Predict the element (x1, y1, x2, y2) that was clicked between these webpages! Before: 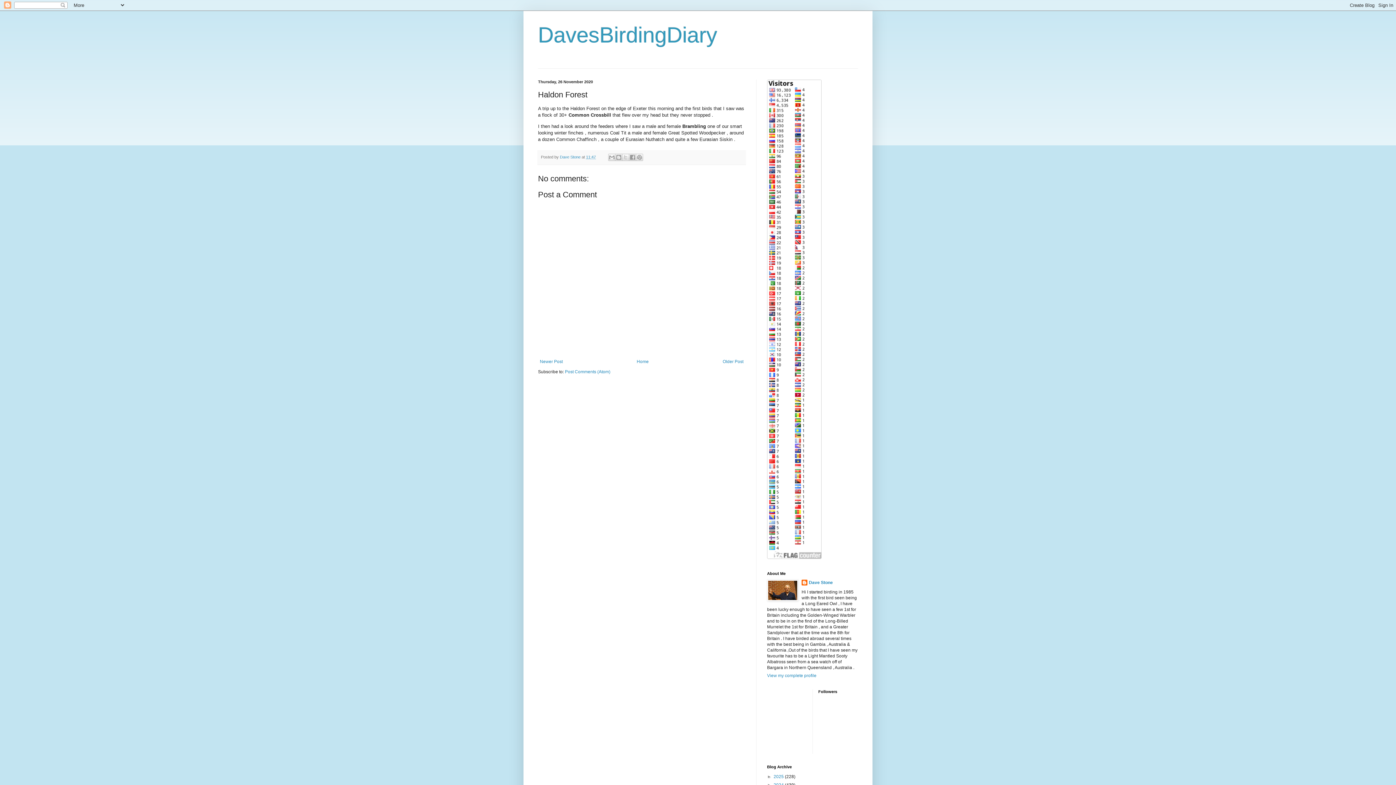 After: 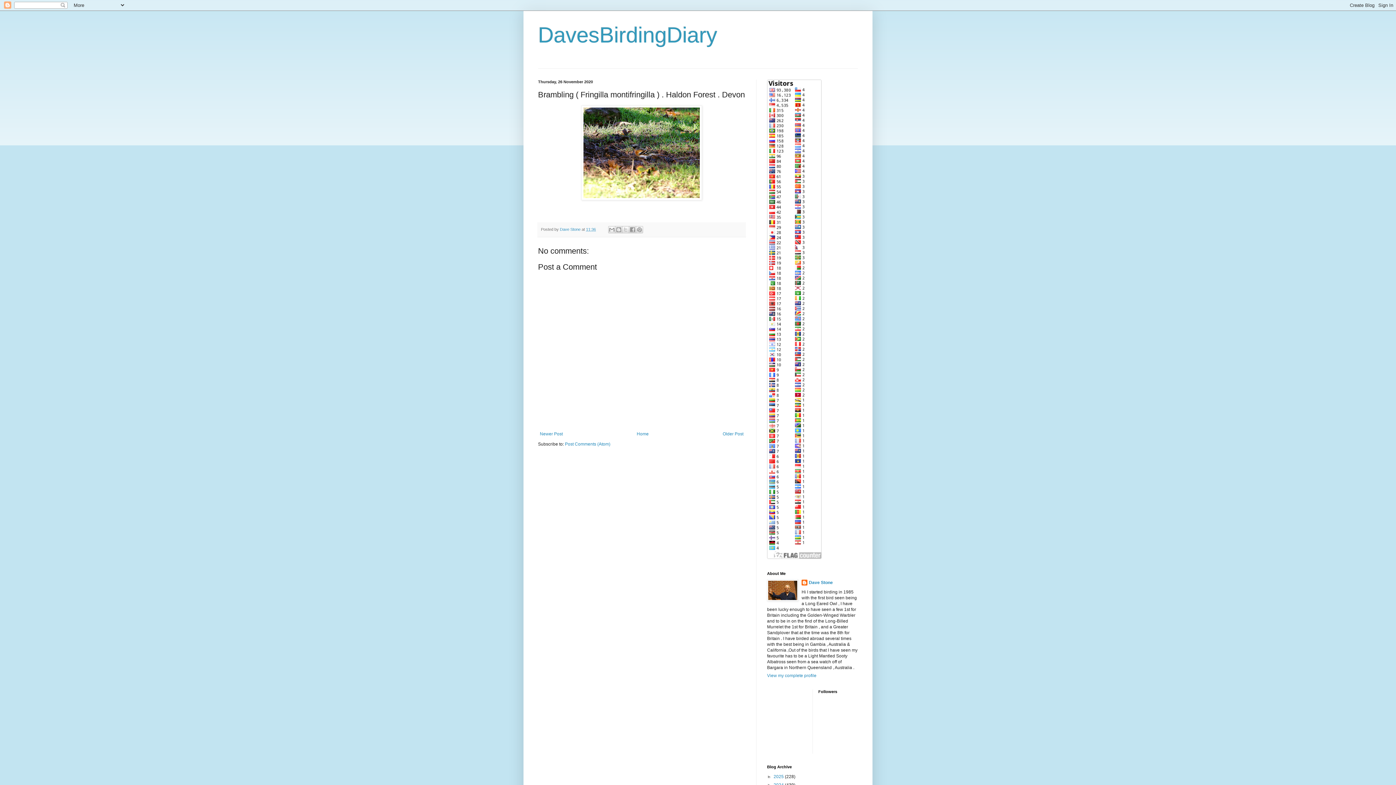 Action: bbox: (721, 357, 745, 366) label: Older Post